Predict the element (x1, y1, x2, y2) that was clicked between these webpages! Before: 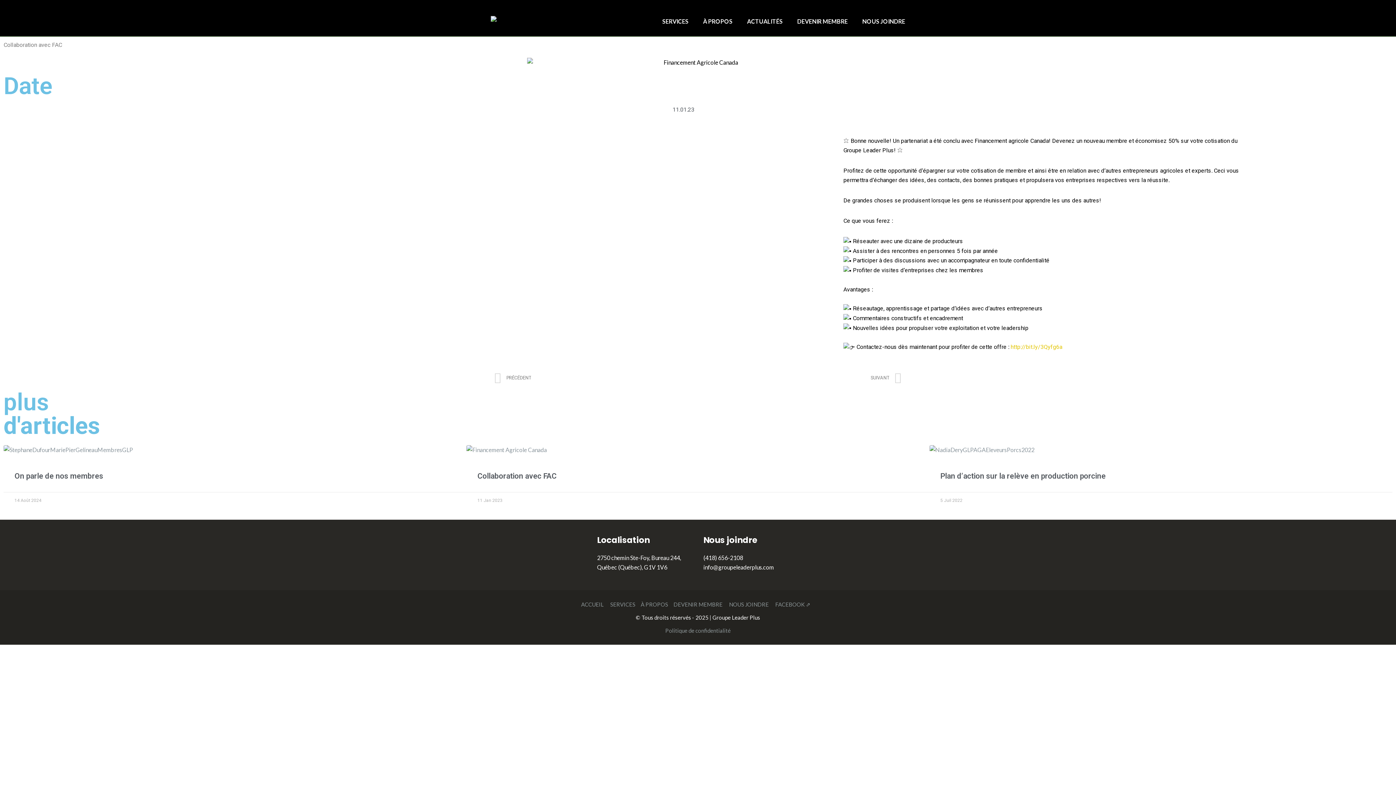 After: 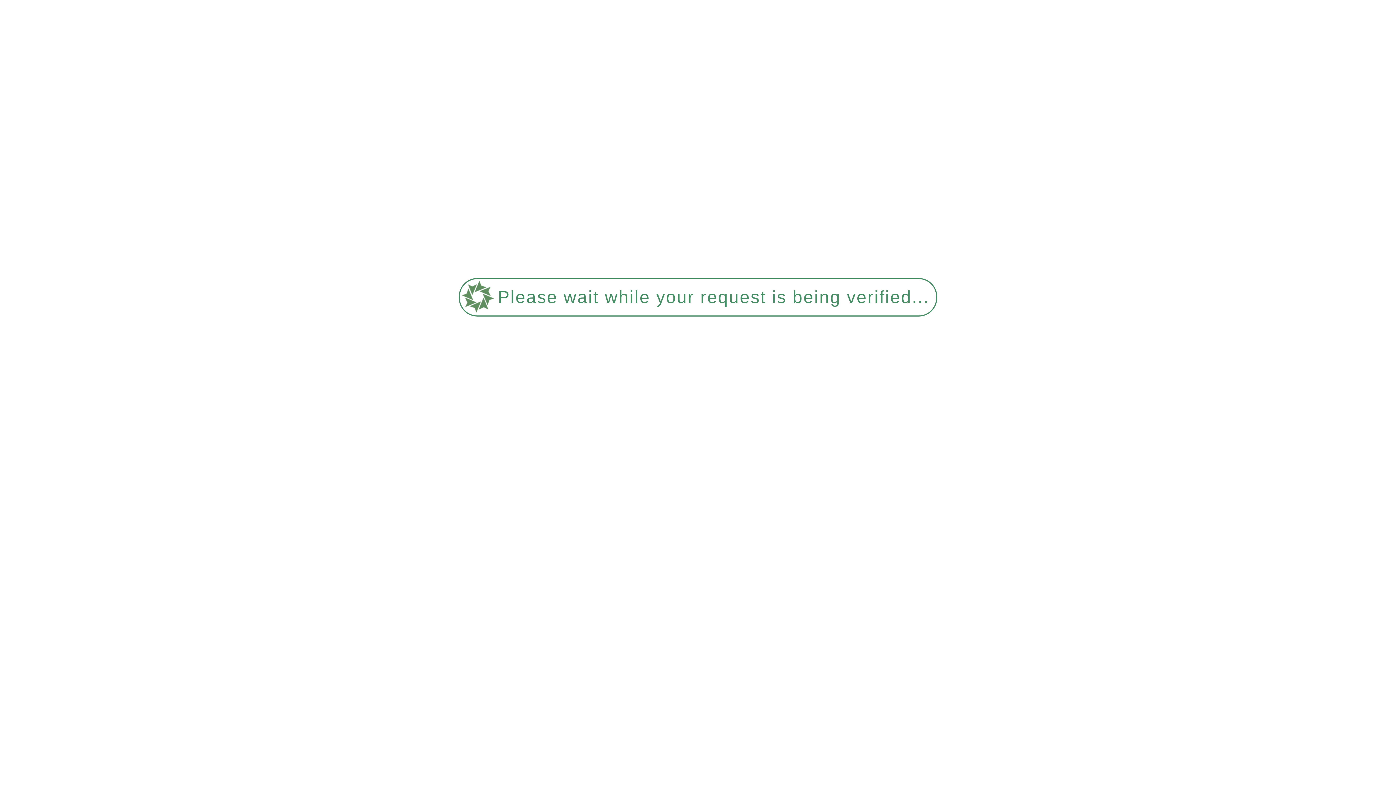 Action: label: À PROPOS bbox: (703, 17, 732, 24)